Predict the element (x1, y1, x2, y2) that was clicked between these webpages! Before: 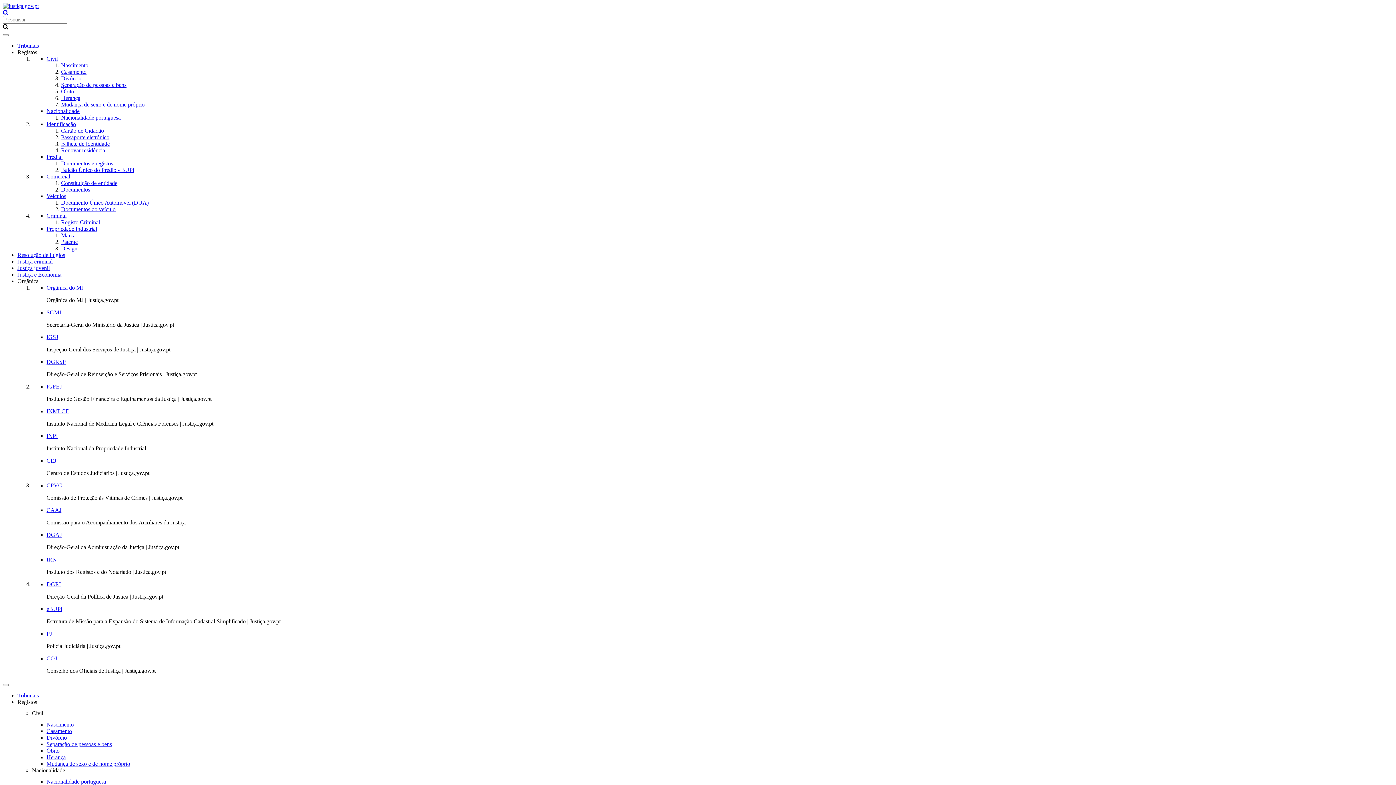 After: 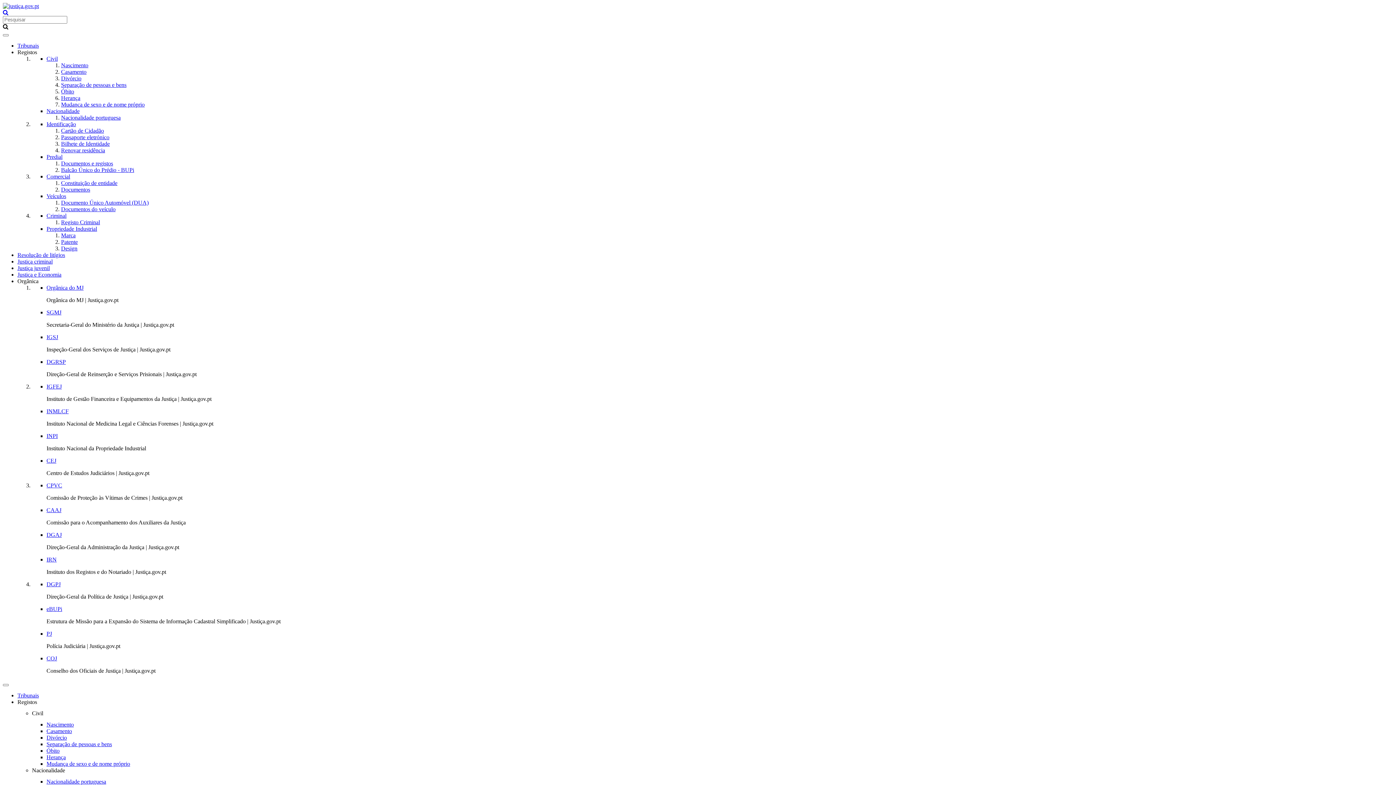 Action: bbox: (46, 507, 61, 513) label: CAAJ